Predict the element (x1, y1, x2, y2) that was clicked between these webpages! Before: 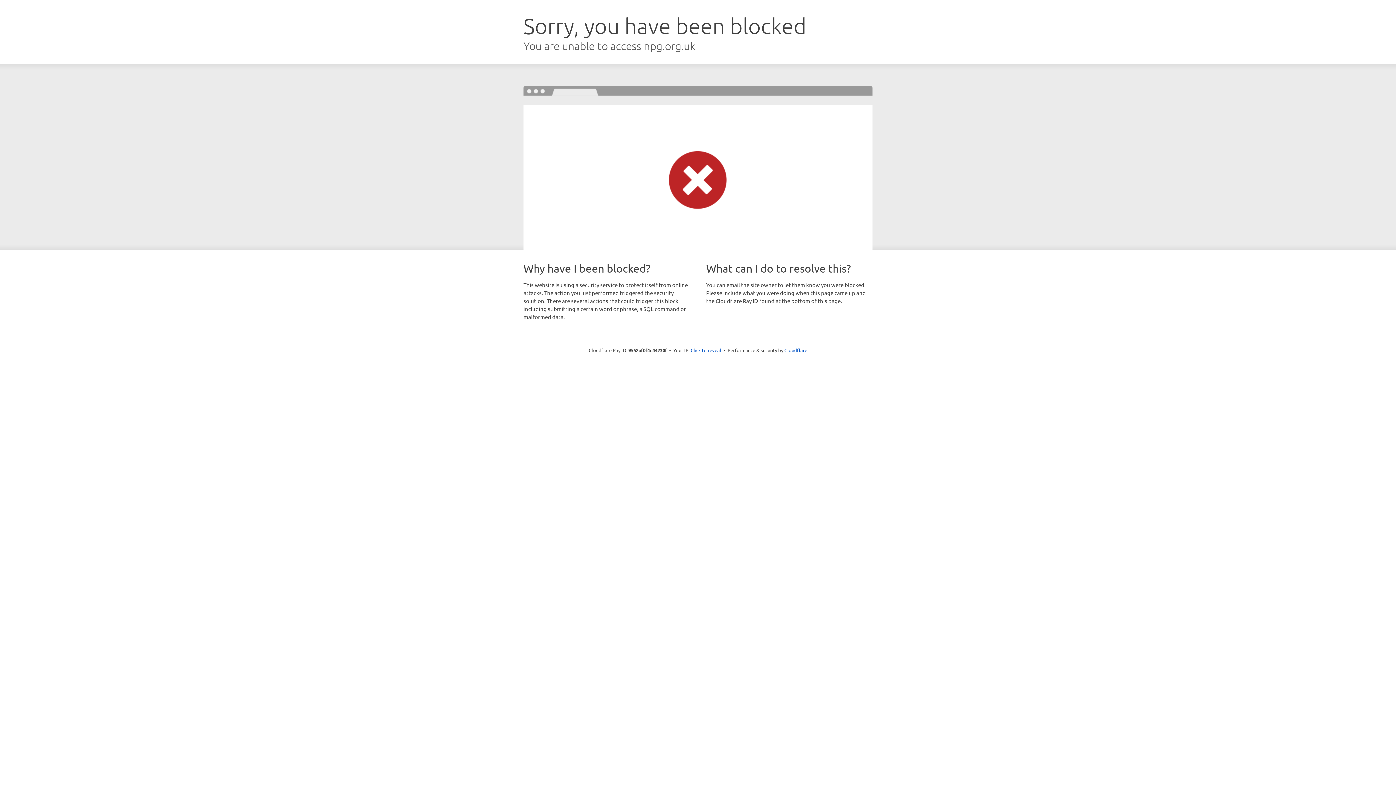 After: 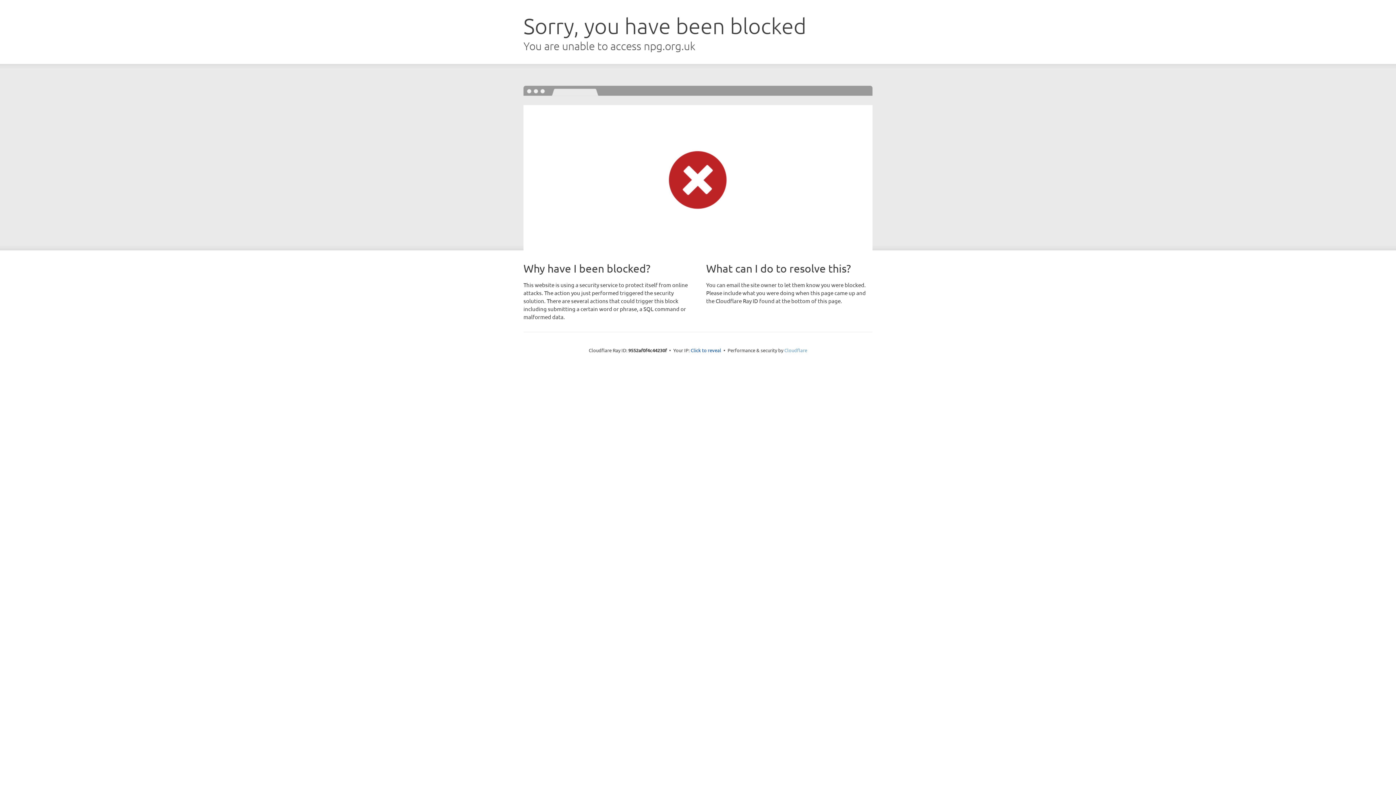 Action: bbox: (784, 347, 807, 353) label: Cloudflare